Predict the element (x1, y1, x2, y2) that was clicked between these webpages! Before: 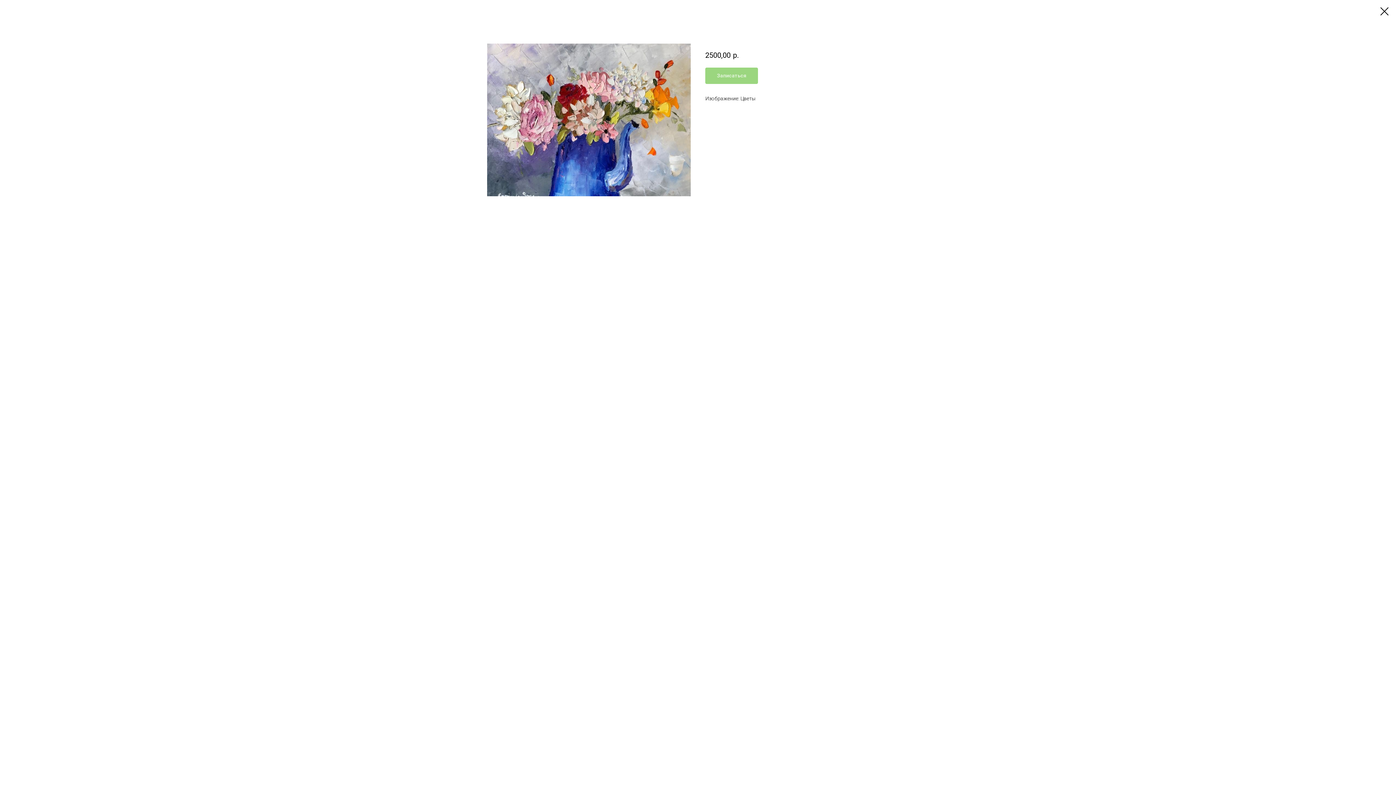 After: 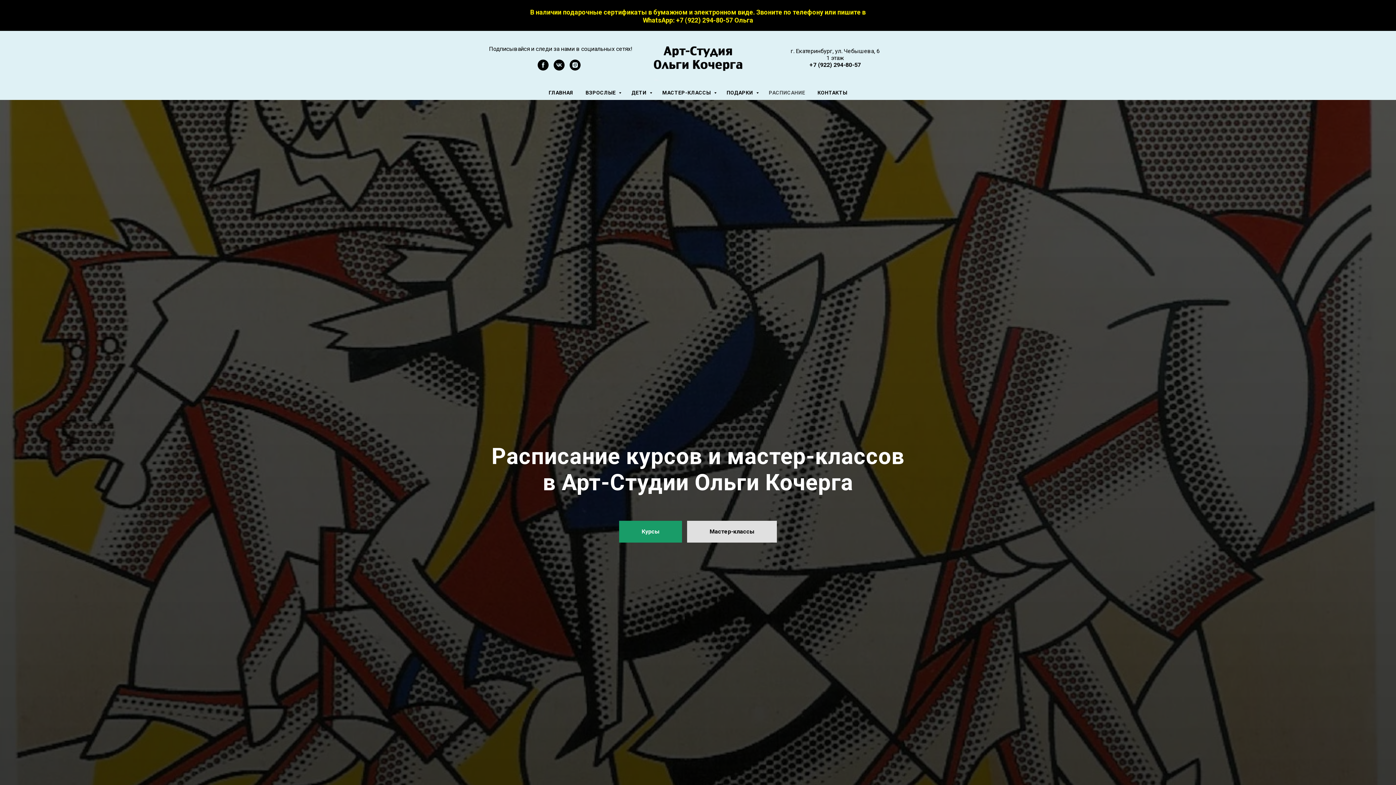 Action: bbox: (1380, 7, 1389, 15)